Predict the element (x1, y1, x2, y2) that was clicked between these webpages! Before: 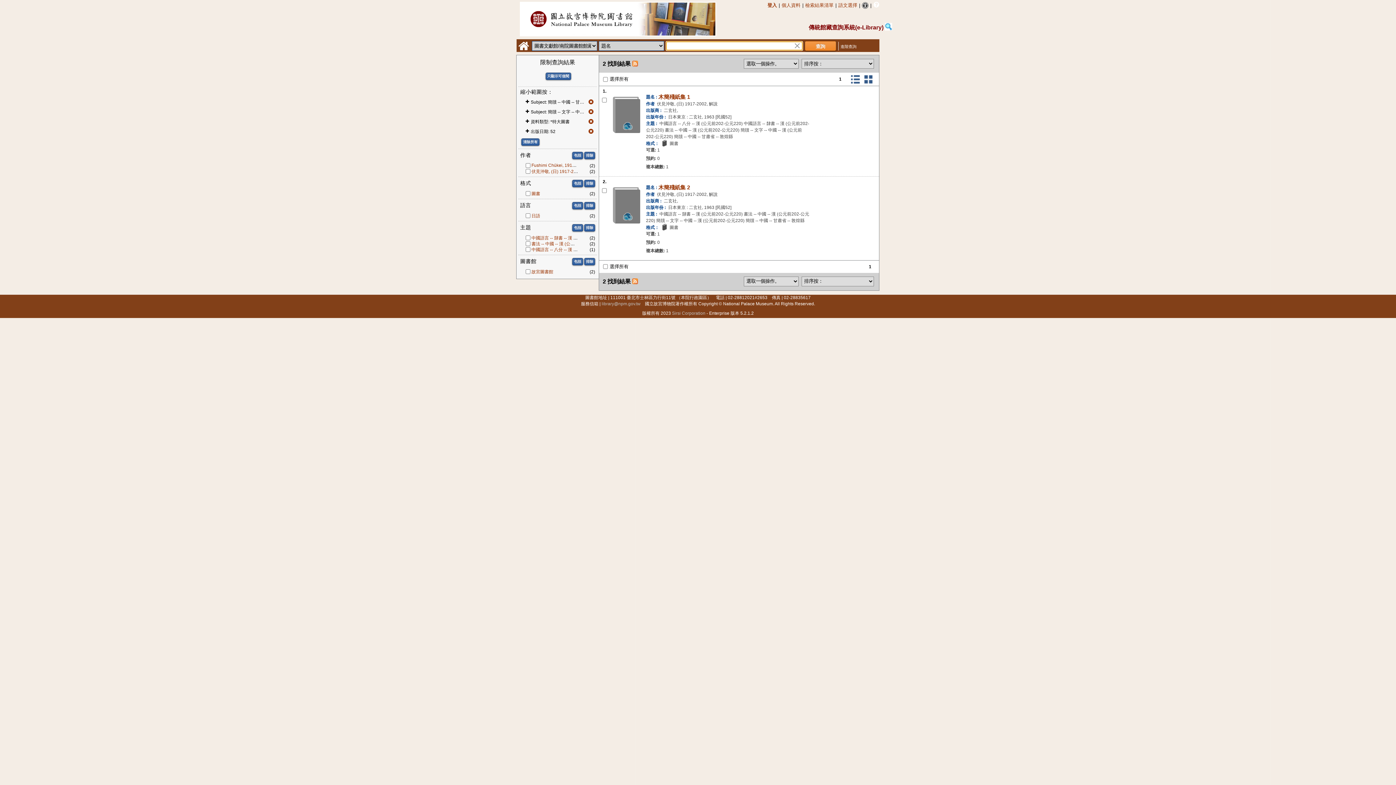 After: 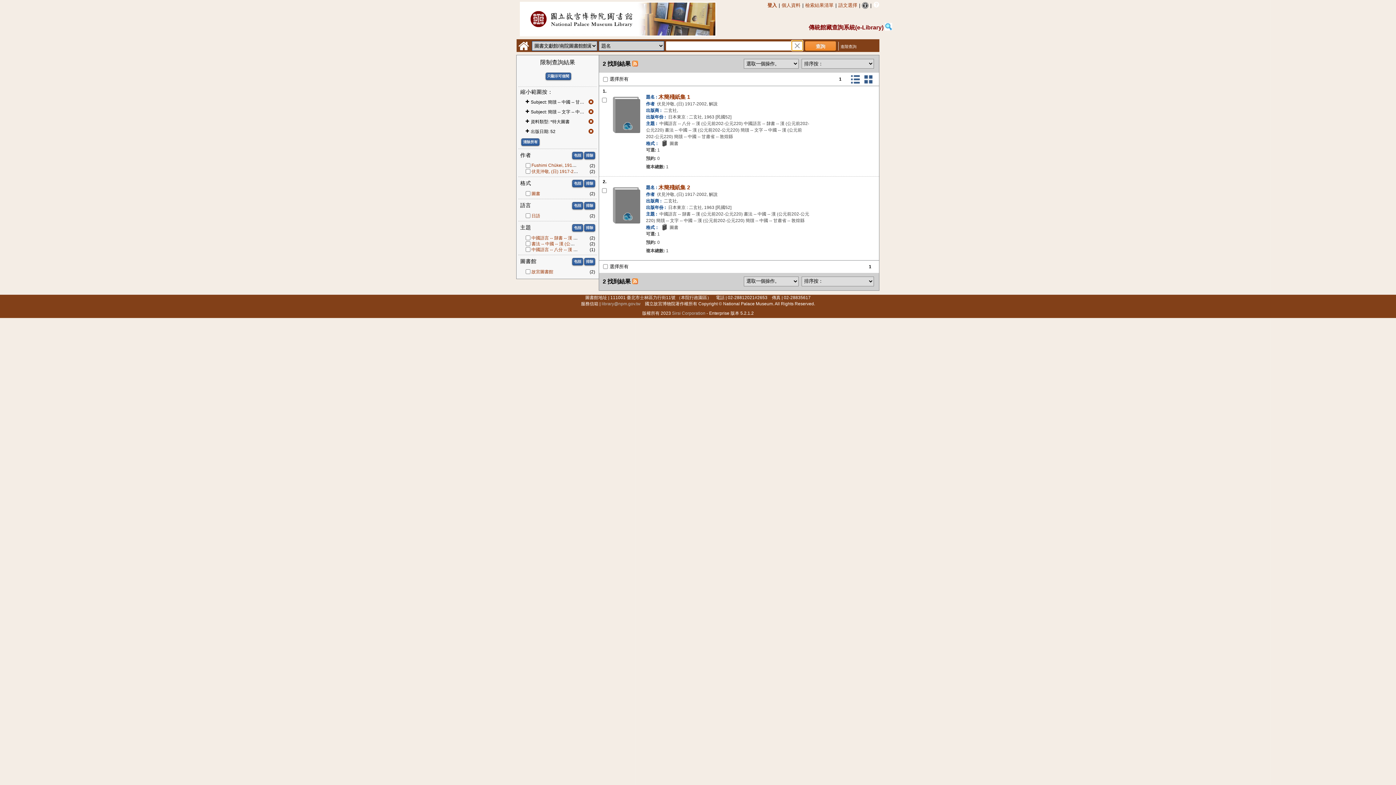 Action: bbox: (792, 40, 802, 50)